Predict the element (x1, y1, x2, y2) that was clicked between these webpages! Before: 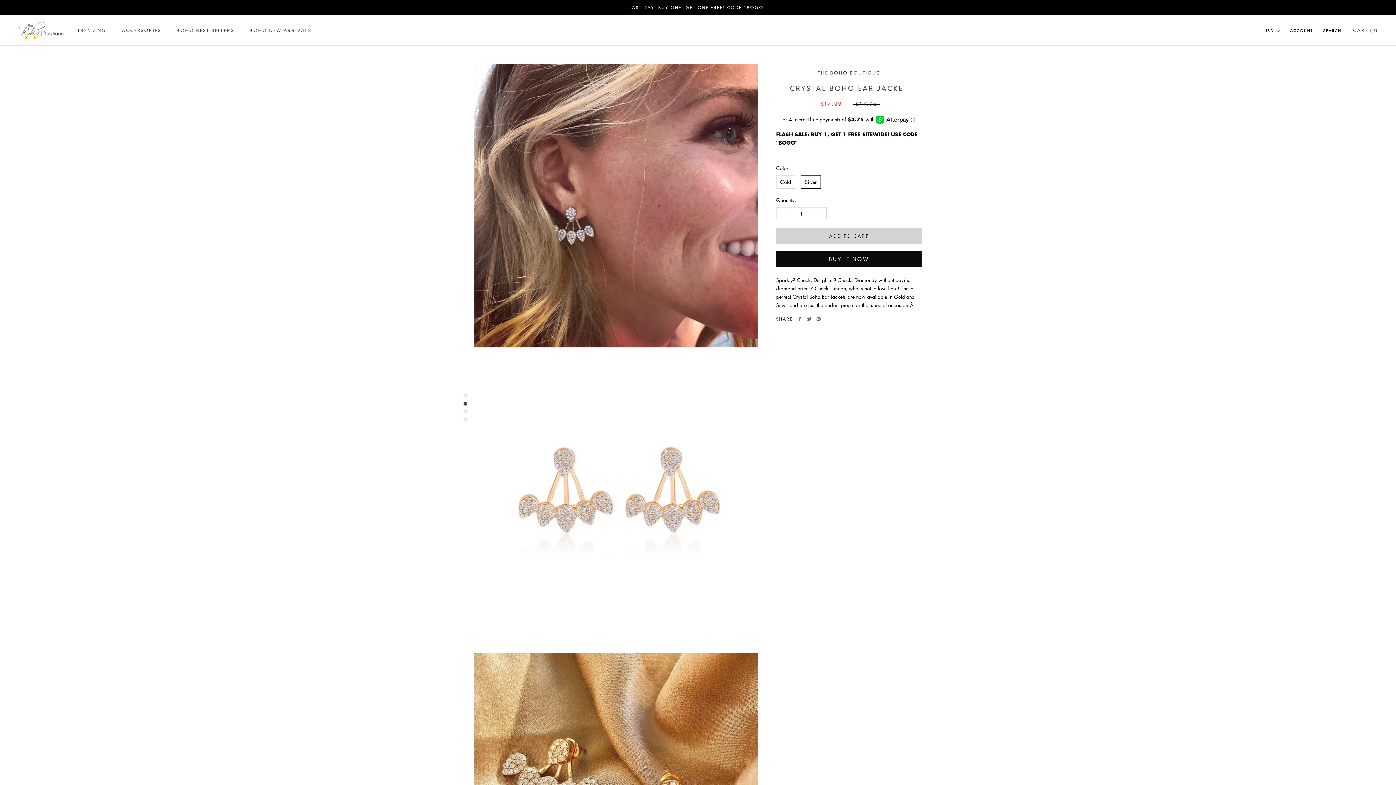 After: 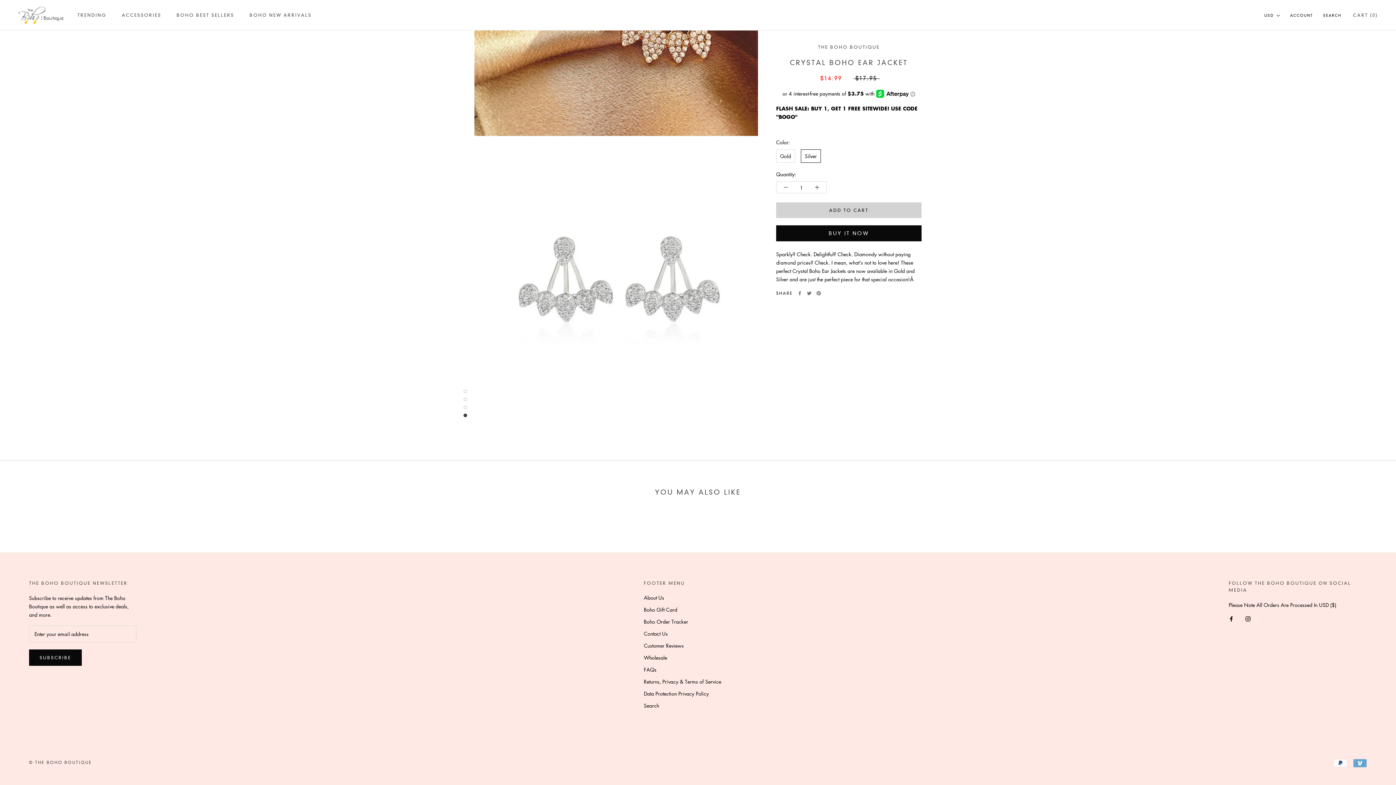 Action: bbox: (463, 418, 467, 421)